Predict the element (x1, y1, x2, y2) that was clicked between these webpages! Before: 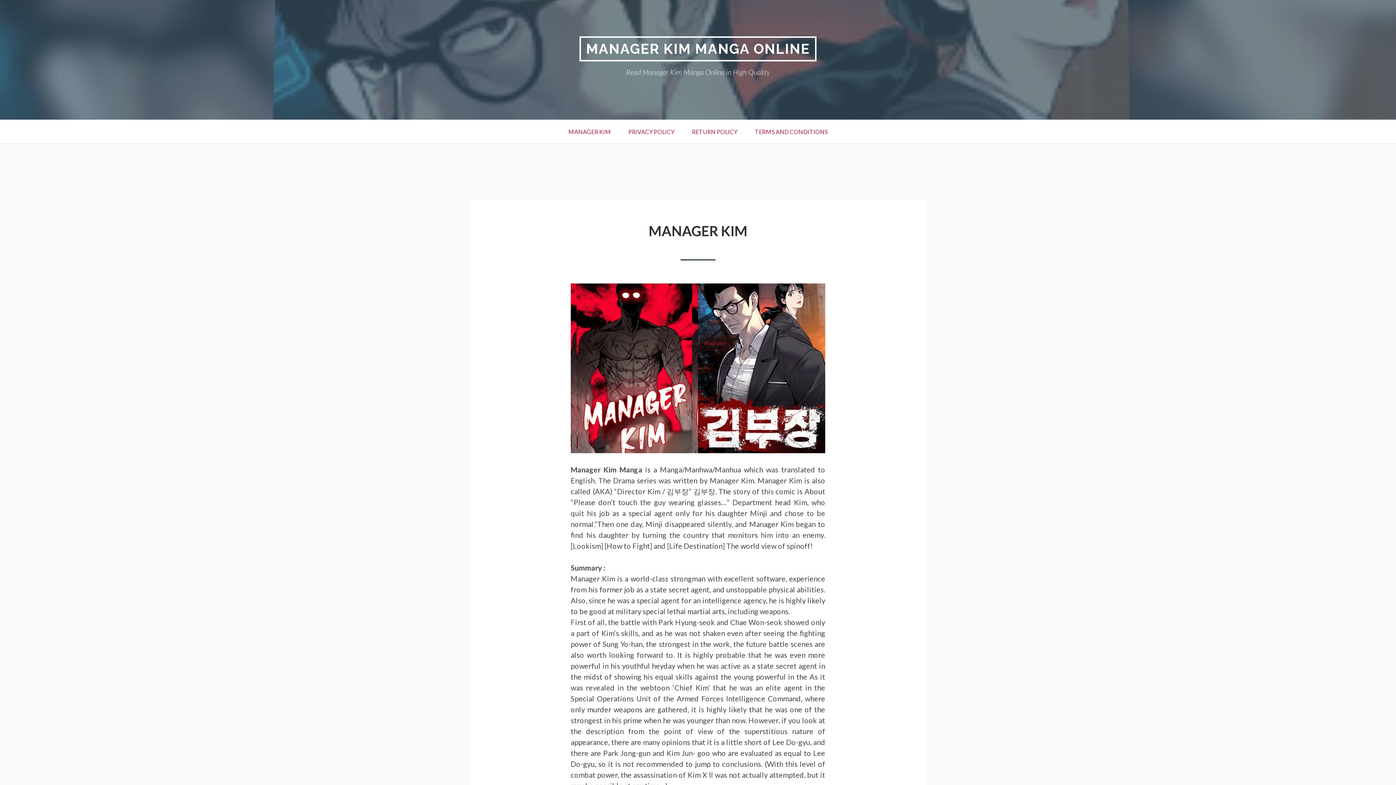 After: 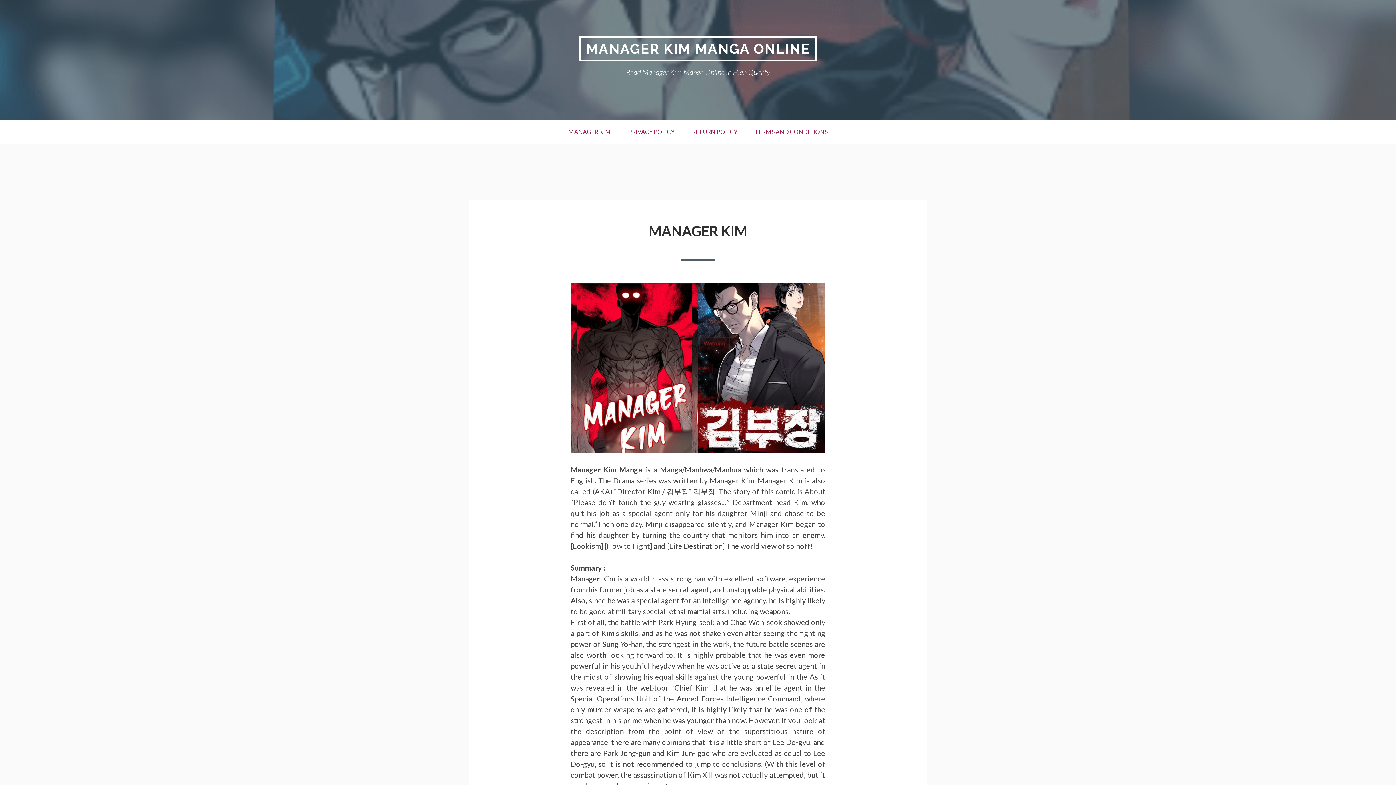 Action: label: MANAGER KIM bbox: (559, 120, 619, 143)